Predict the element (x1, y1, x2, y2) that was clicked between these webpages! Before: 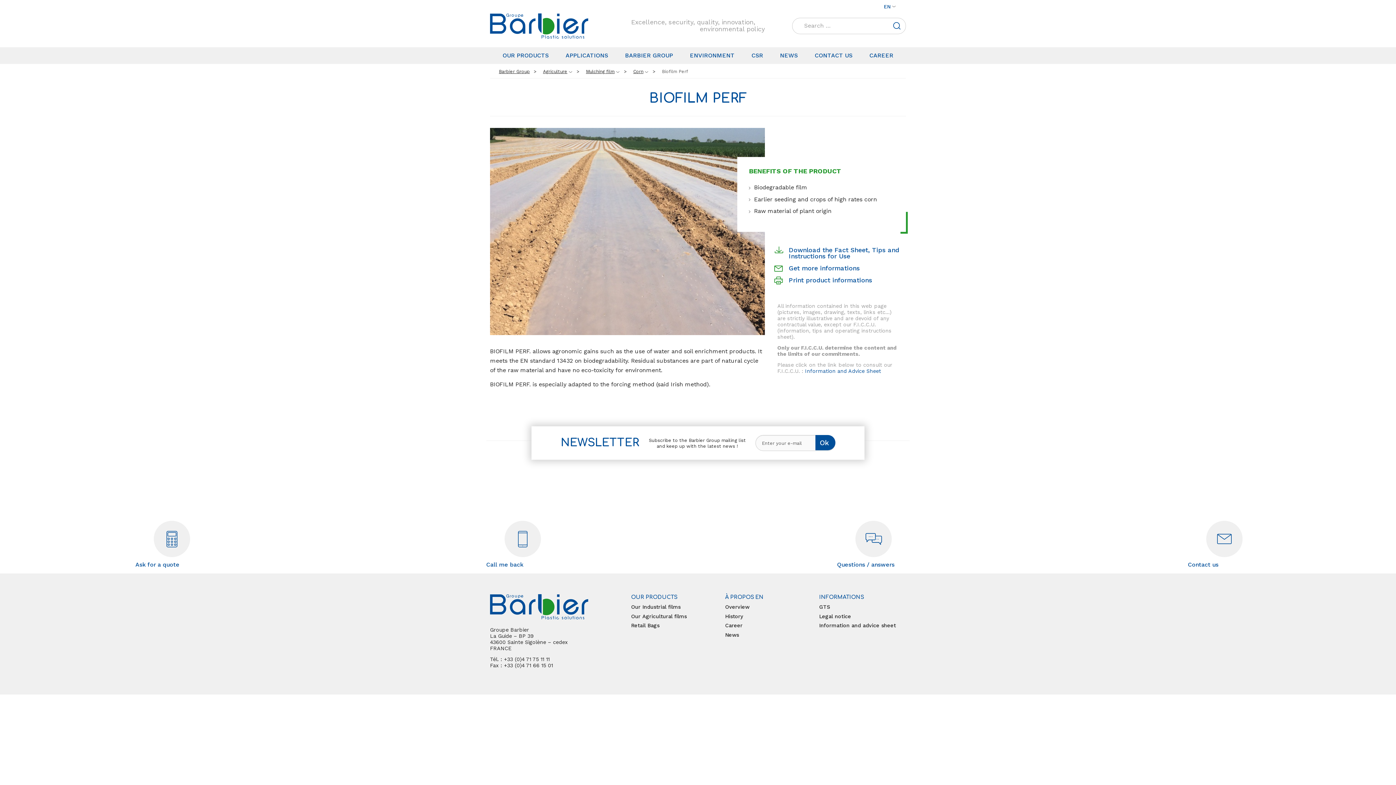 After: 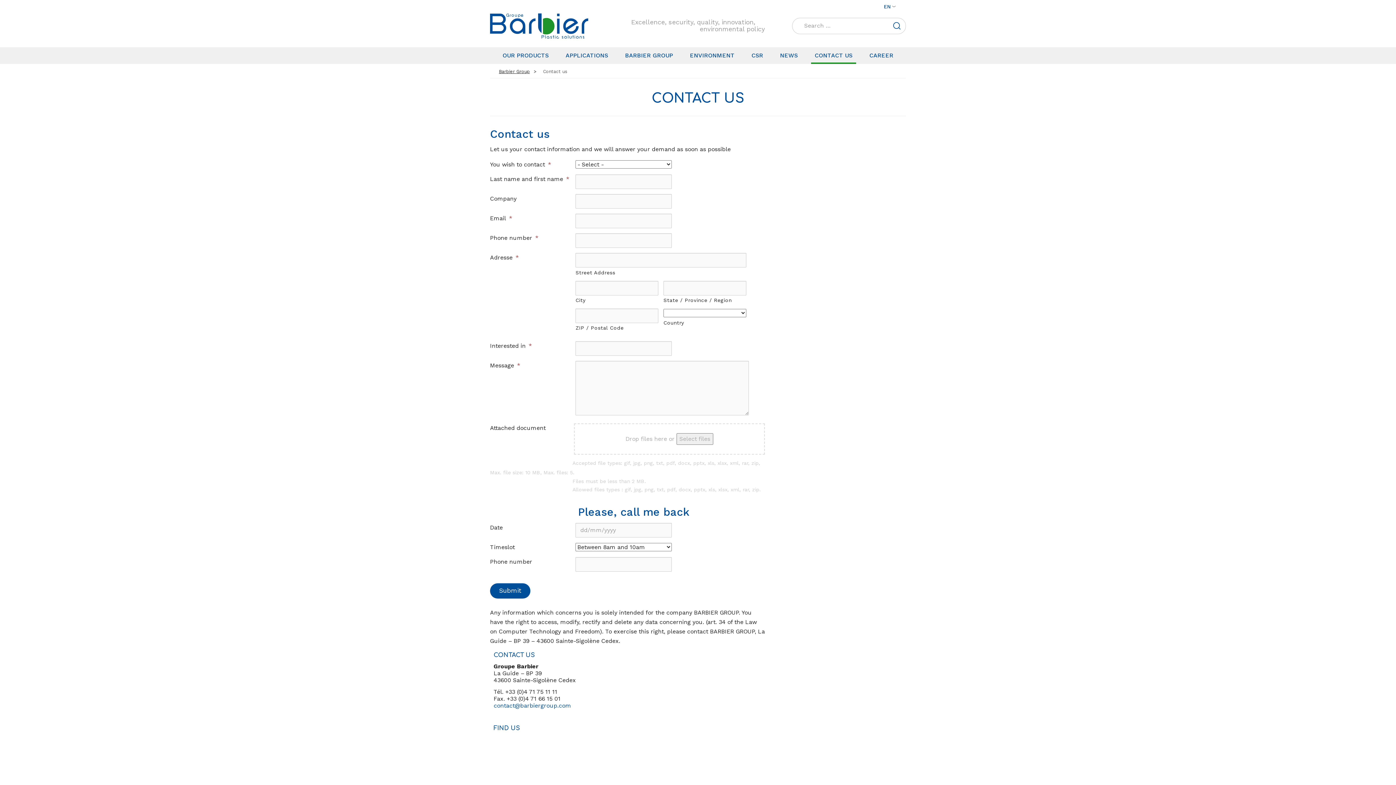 Action: bbox: (1188, 521, 1260, 573) label: Contact us